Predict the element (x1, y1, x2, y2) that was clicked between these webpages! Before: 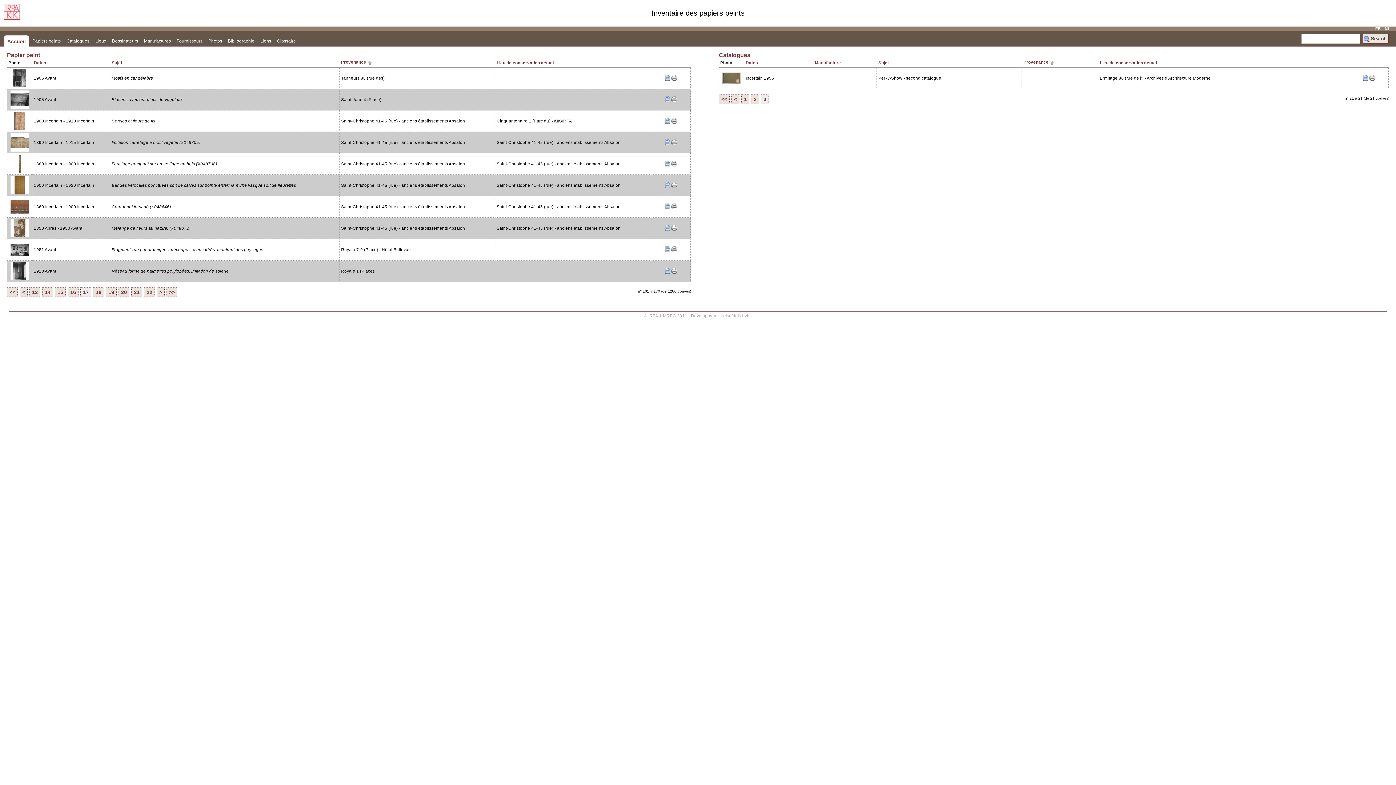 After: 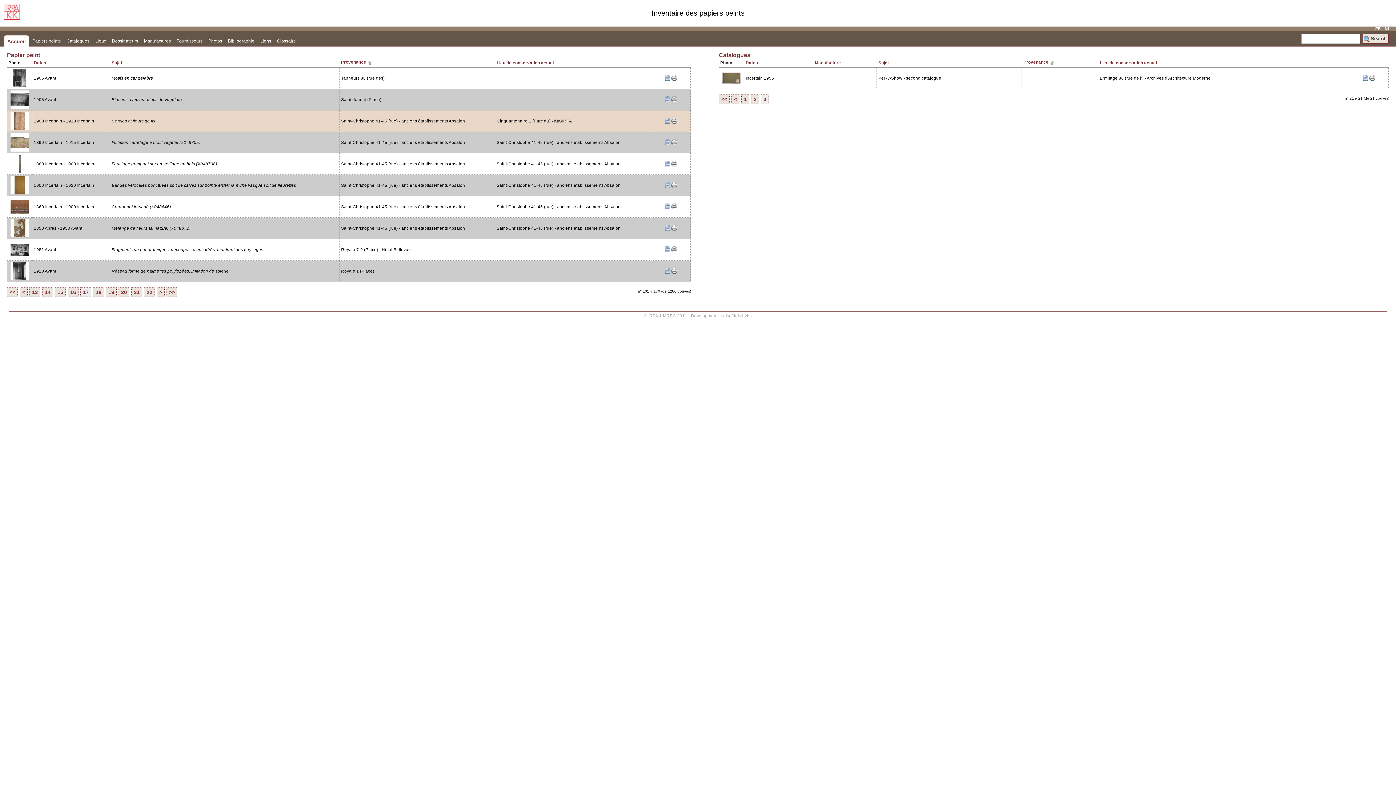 Action: bbox: (671, 120, 677, 124)